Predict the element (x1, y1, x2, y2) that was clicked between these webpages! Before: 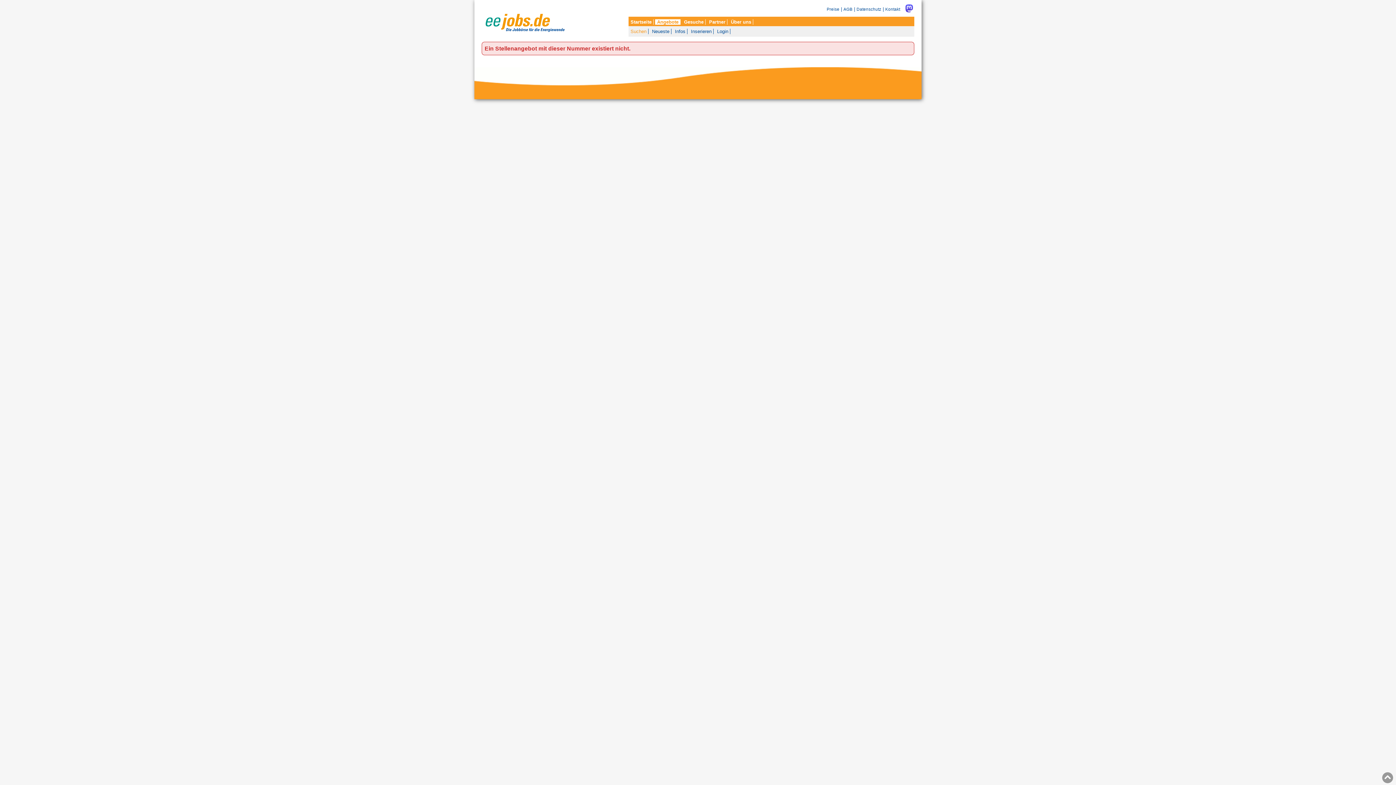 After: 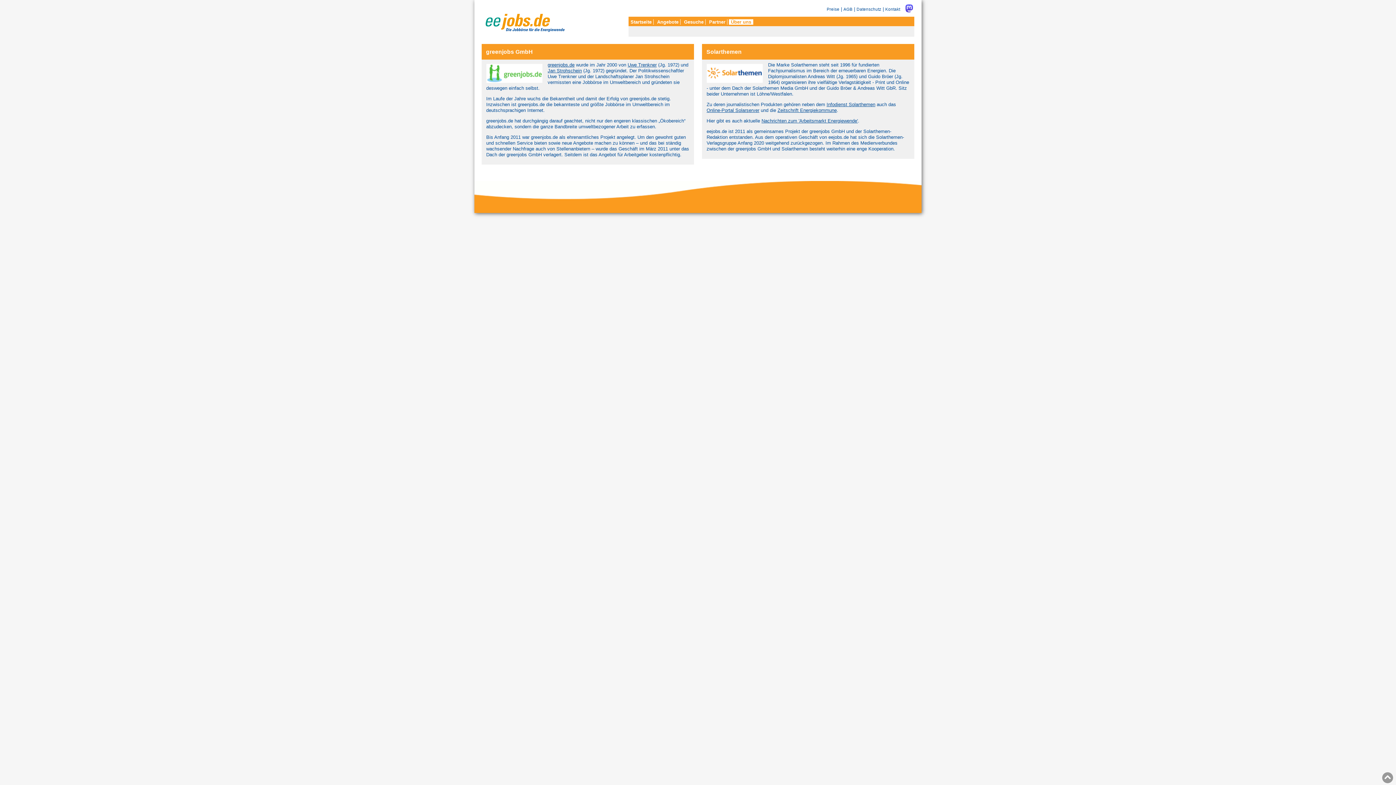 Action: label: Über uns bbox: (729, 19, 753, 24)